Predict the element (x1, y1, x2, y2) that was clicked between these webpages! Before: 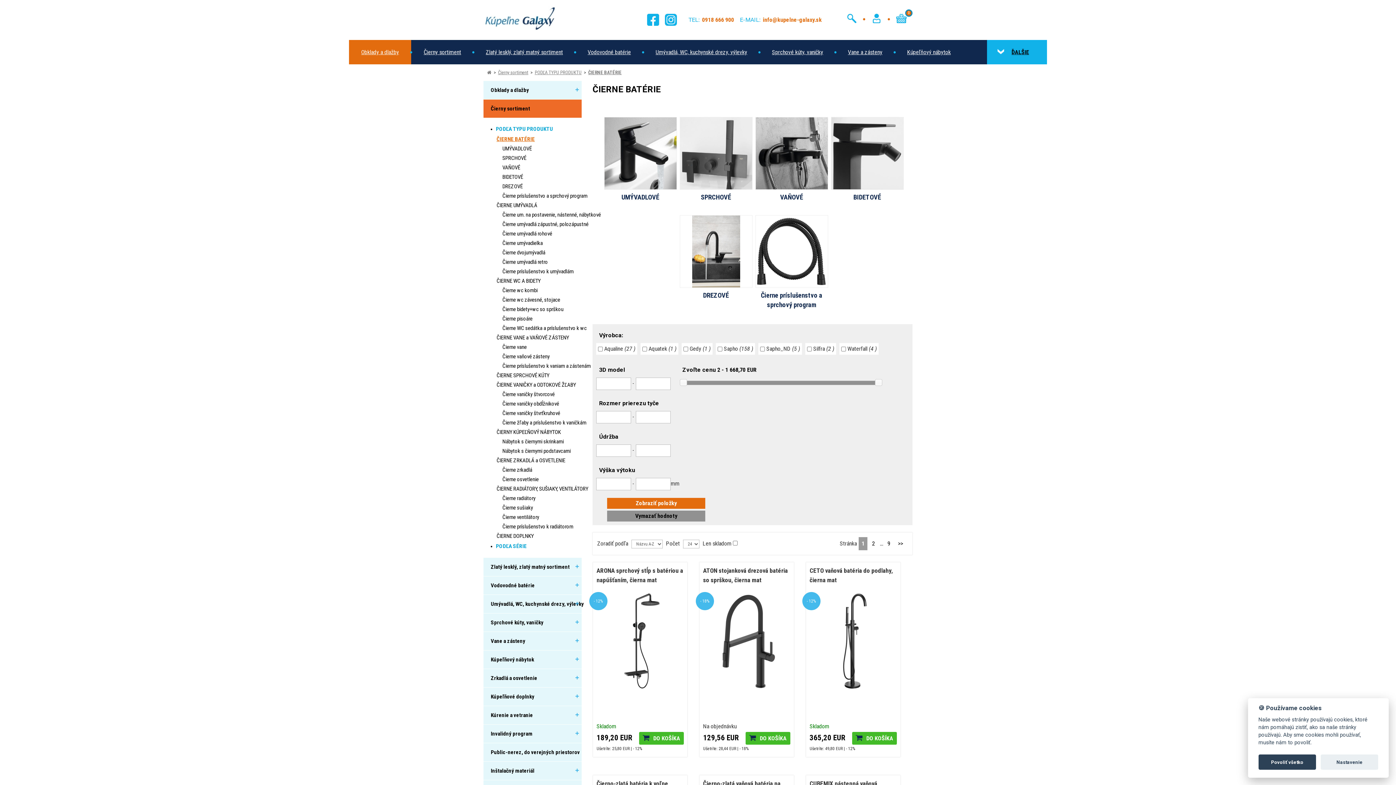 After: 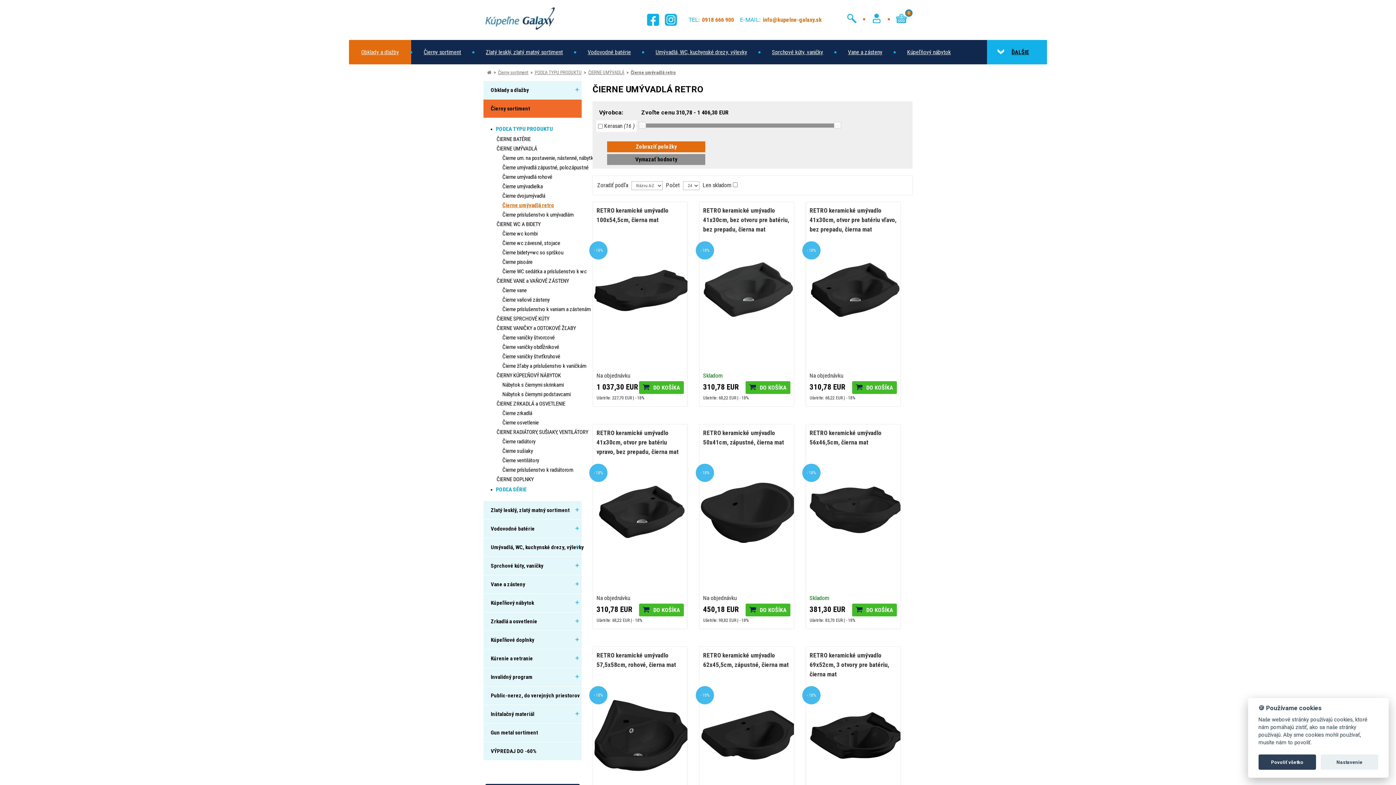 Action: bbox: (502, 257, 548, 266) label: Čierne umývadlá retro